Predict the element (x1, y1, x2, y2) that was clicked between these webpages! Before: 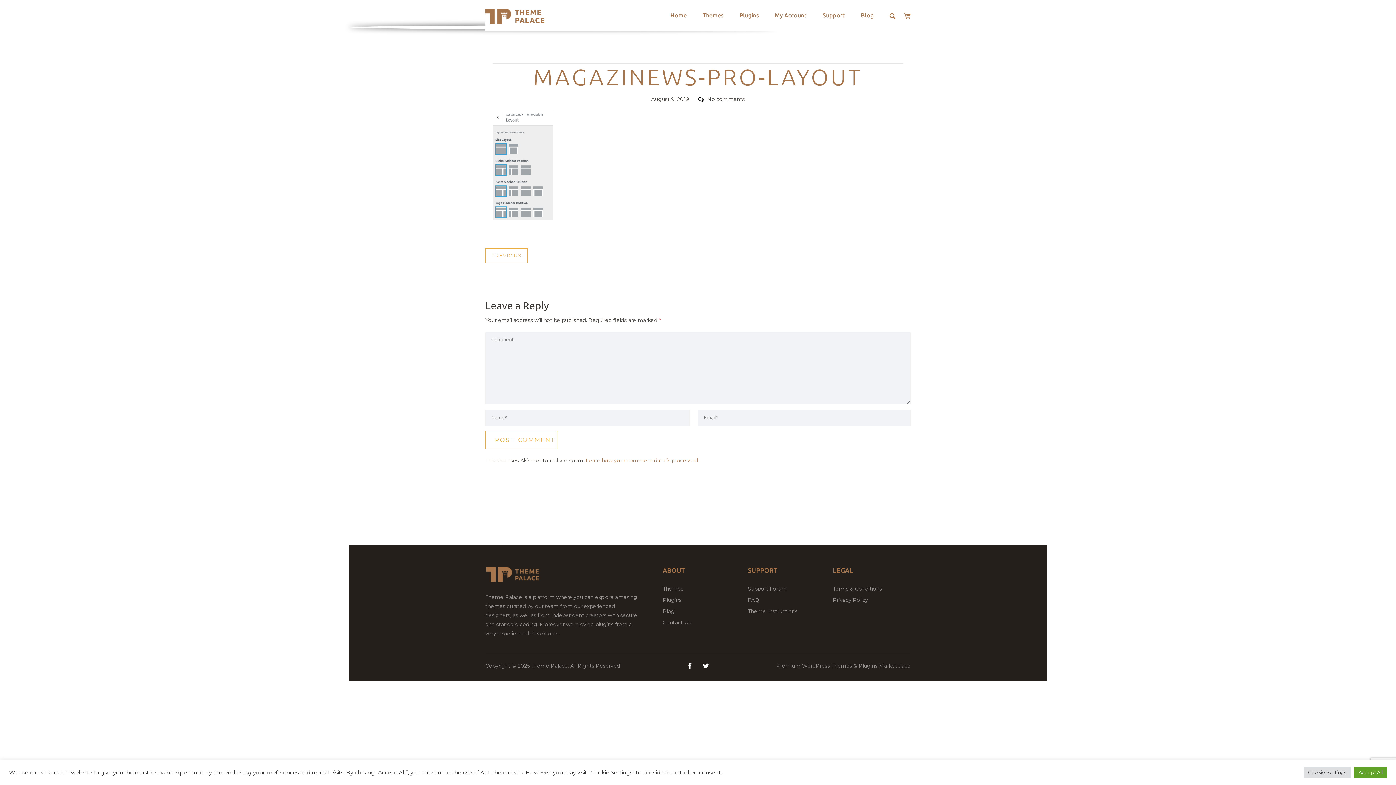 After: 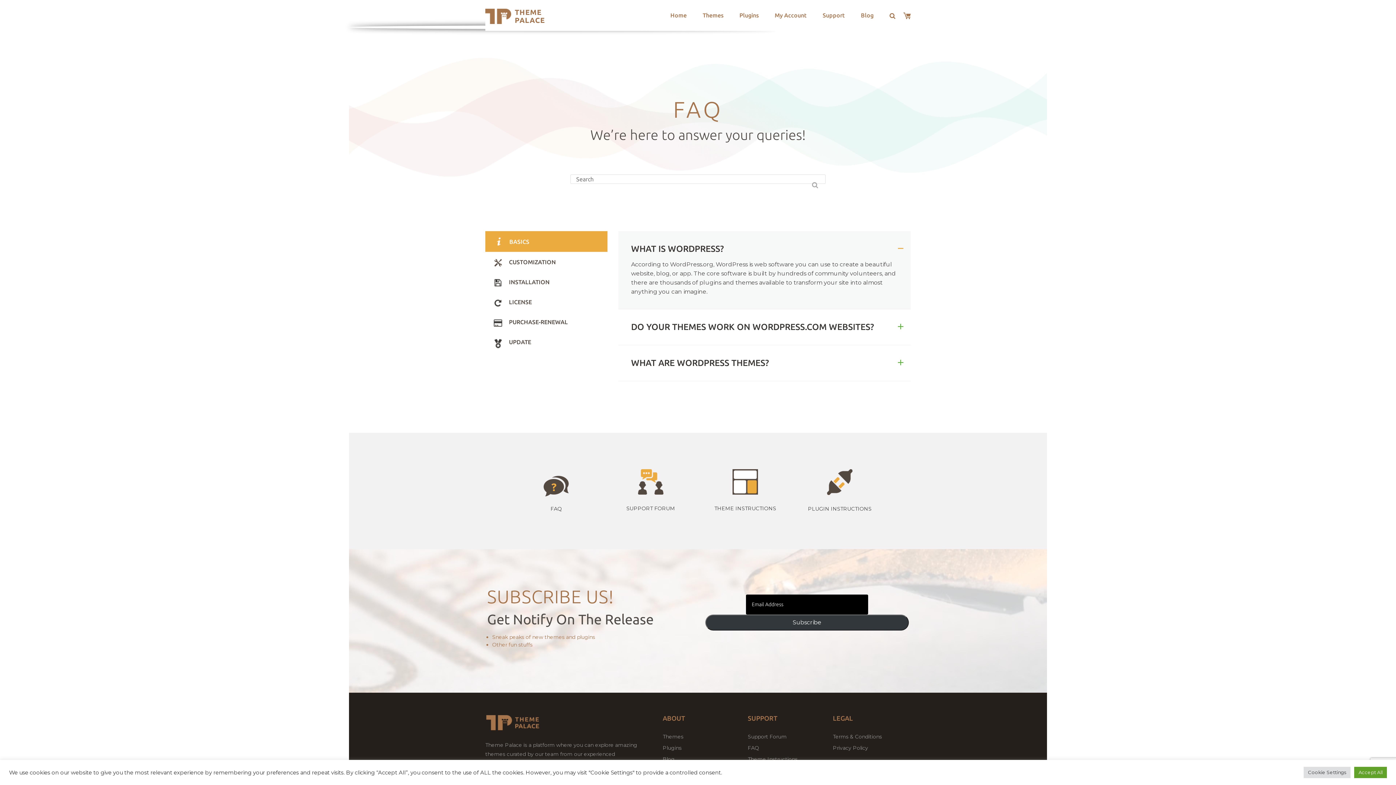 Action: bbox: (748, 596, 759, 603) label: FAQ